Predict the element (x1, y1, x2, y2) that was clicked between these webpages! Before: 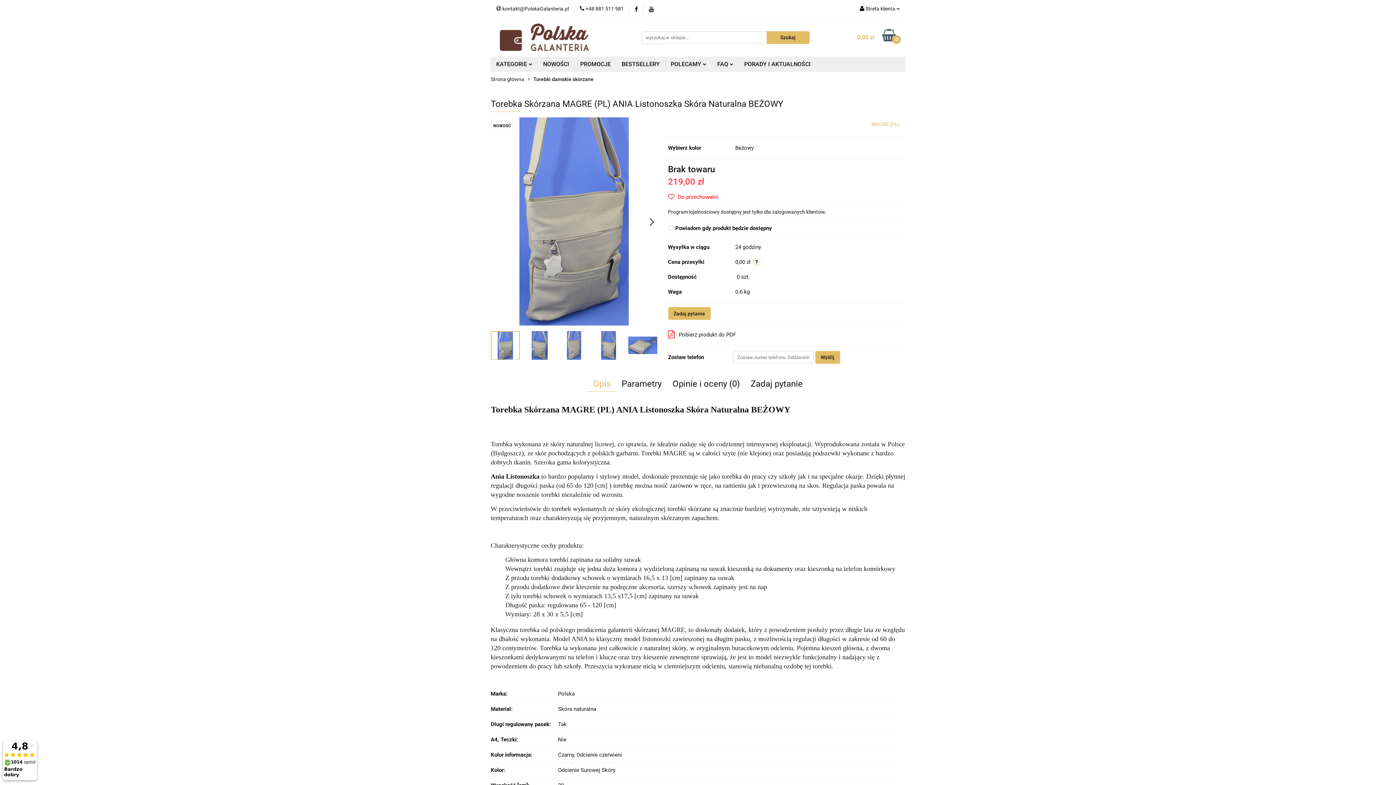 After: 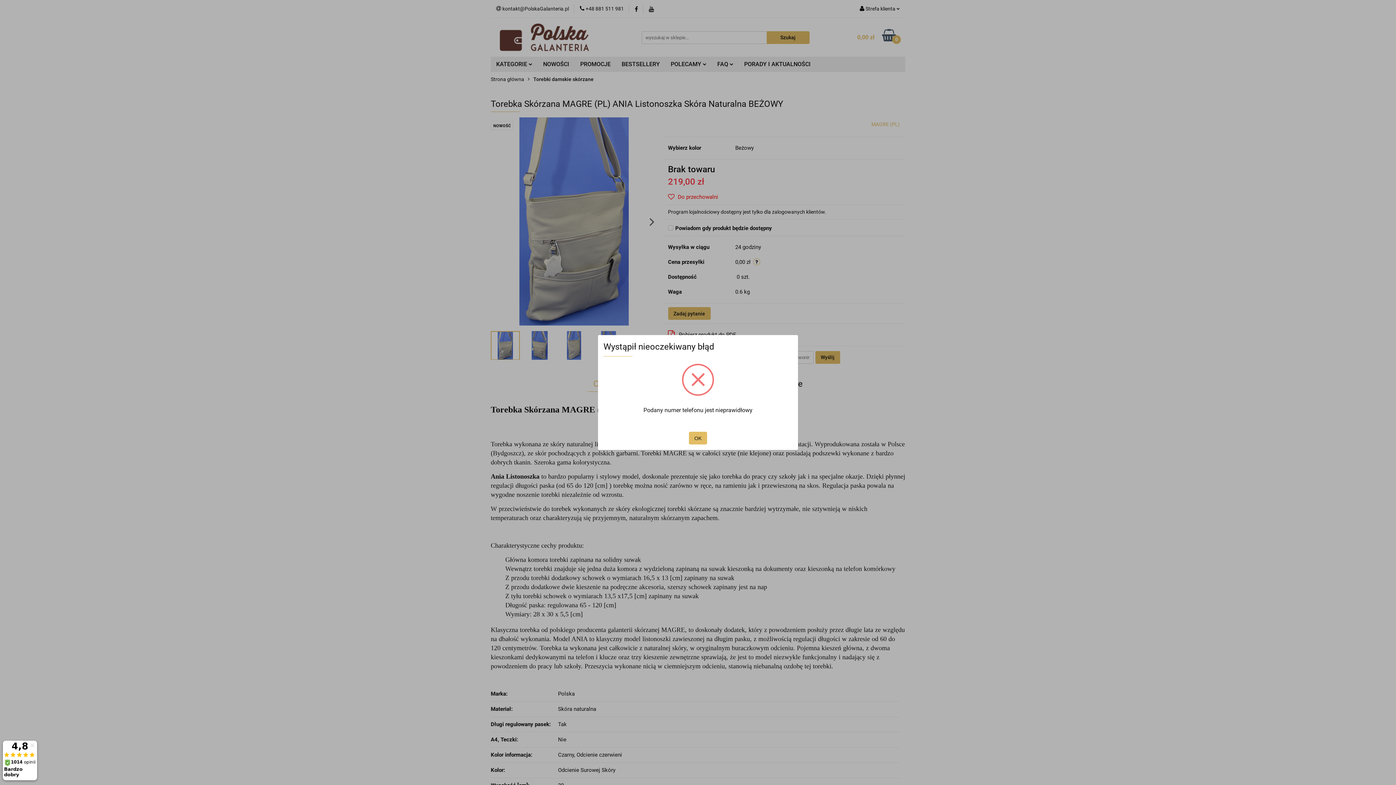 Action: label: Wyślij bbox: (815, 351, 840, 364)